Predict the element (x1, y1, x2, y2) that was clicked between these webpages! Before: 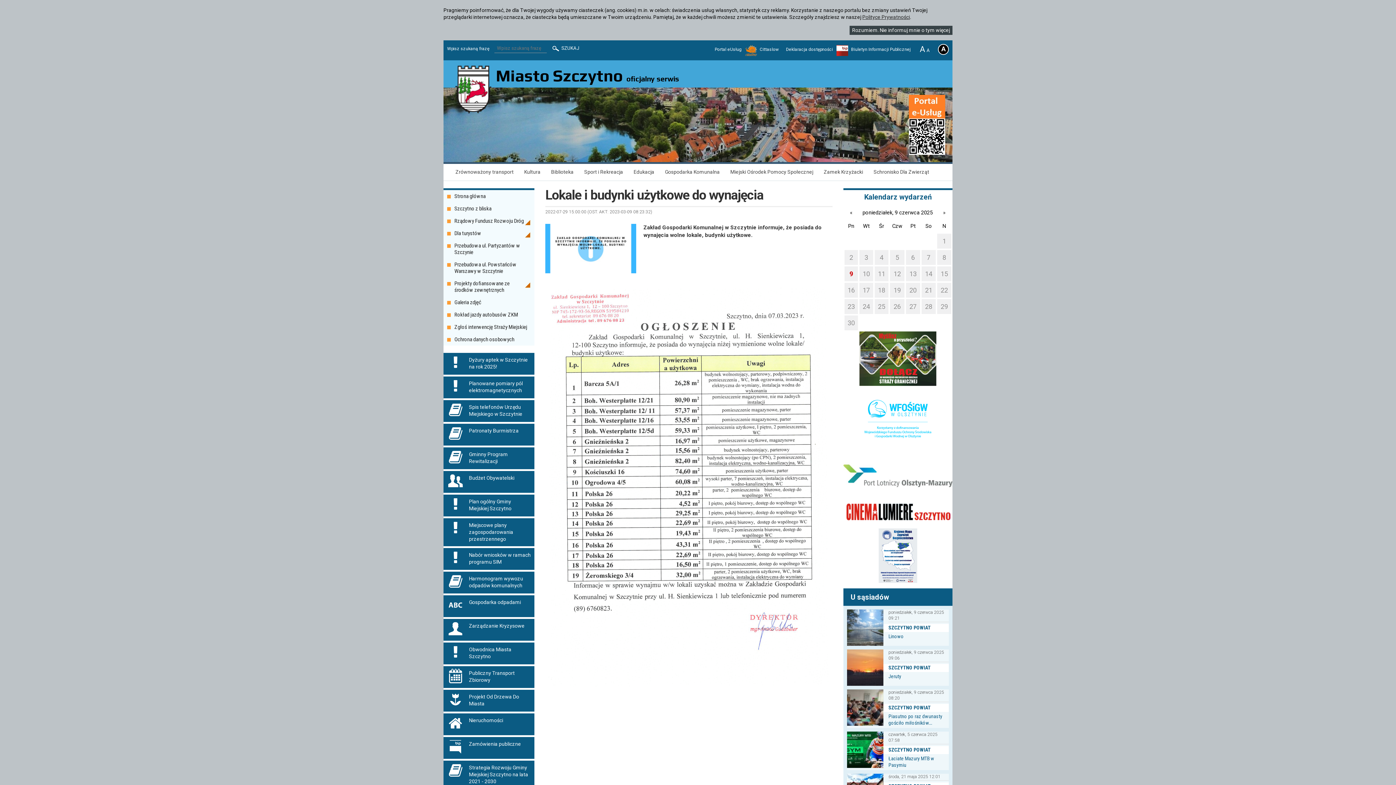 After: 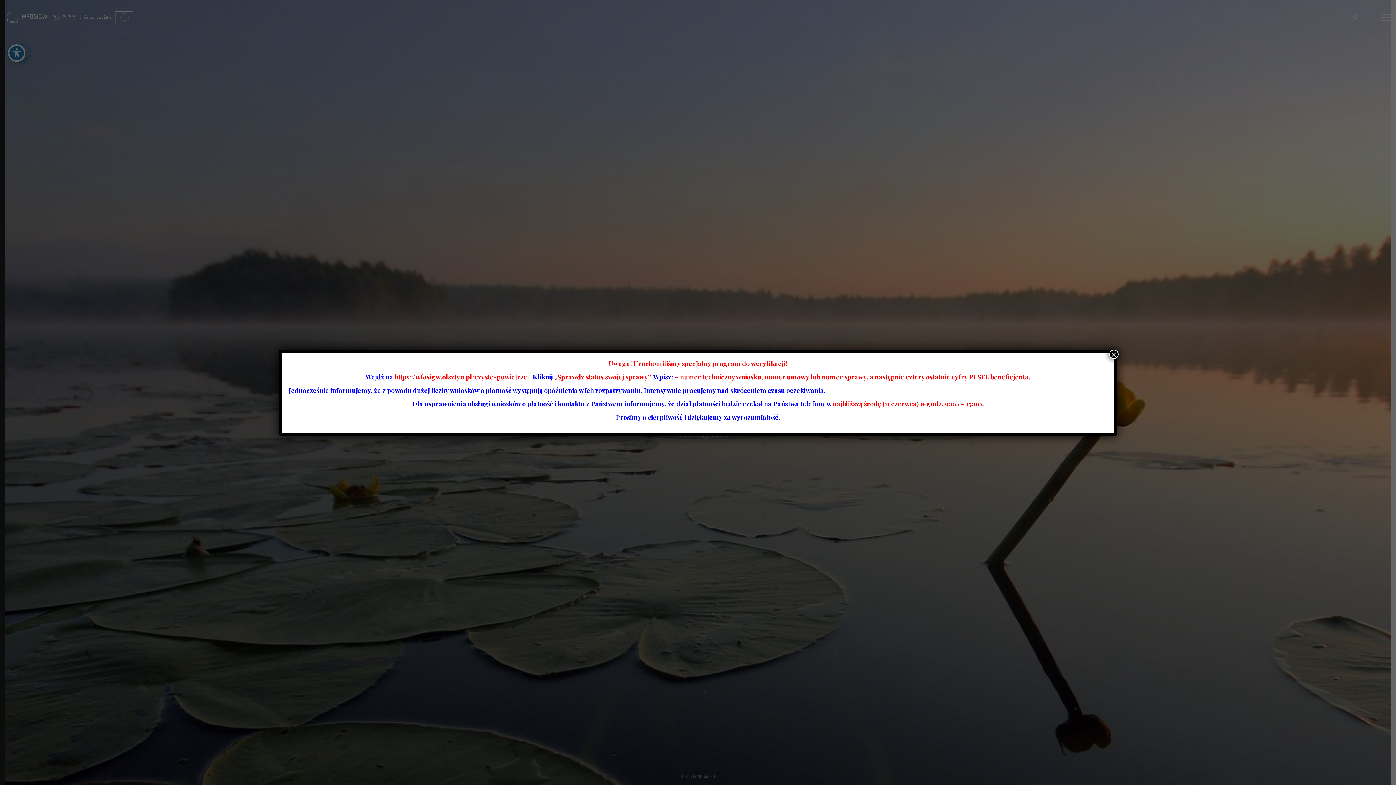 Action: bbox: (857, 441, 939, 447)